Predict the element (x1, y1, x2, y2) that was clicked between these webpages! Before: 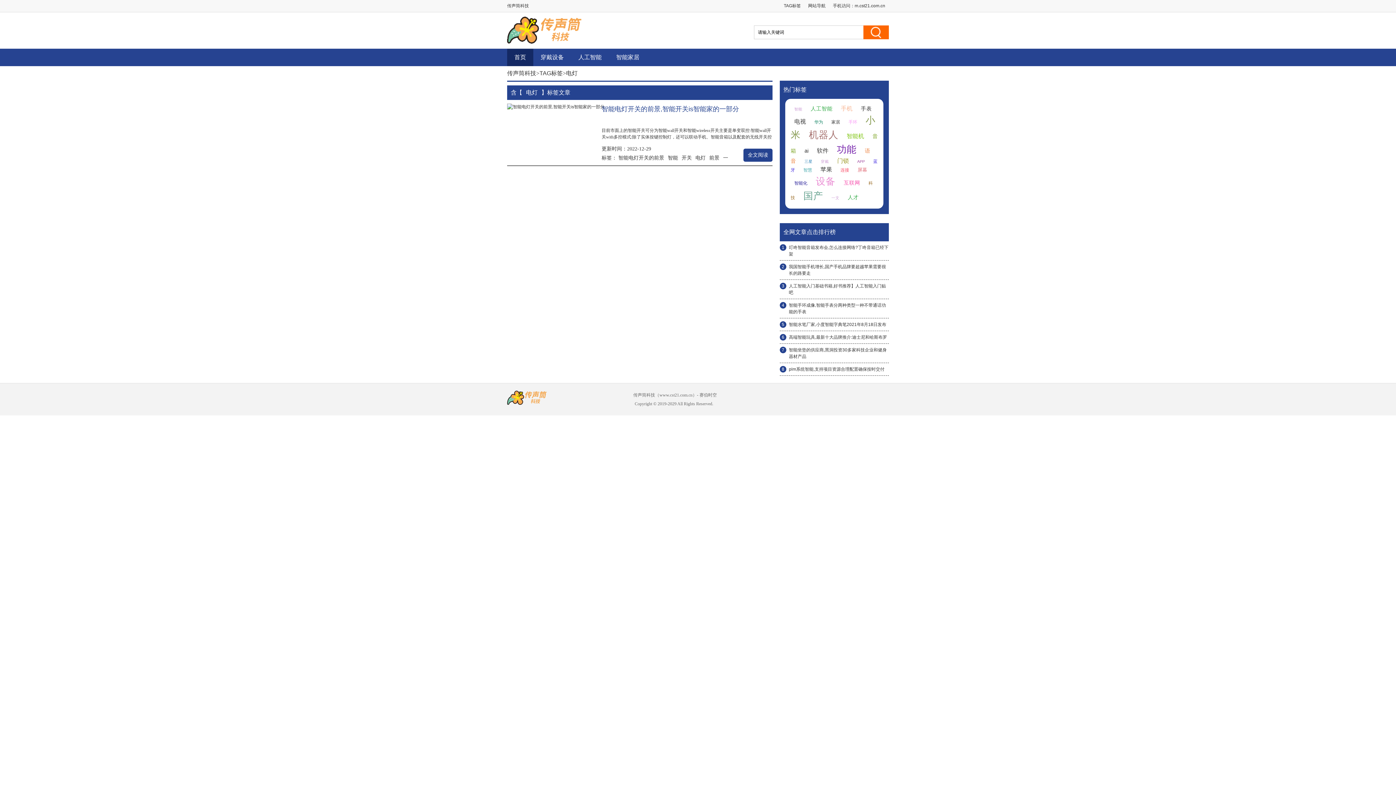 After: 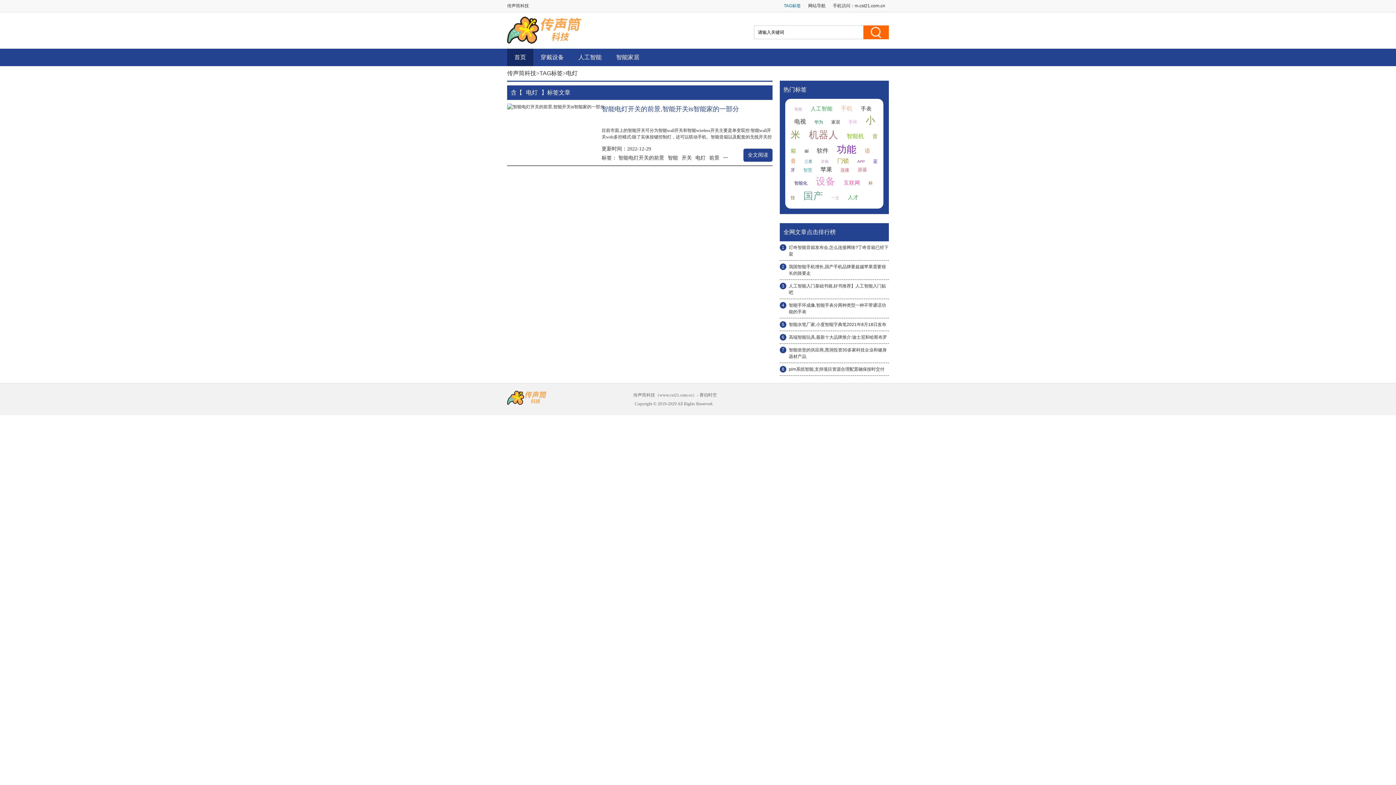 Action: bbox: (784, 0, 801, 12) label: TAG标签